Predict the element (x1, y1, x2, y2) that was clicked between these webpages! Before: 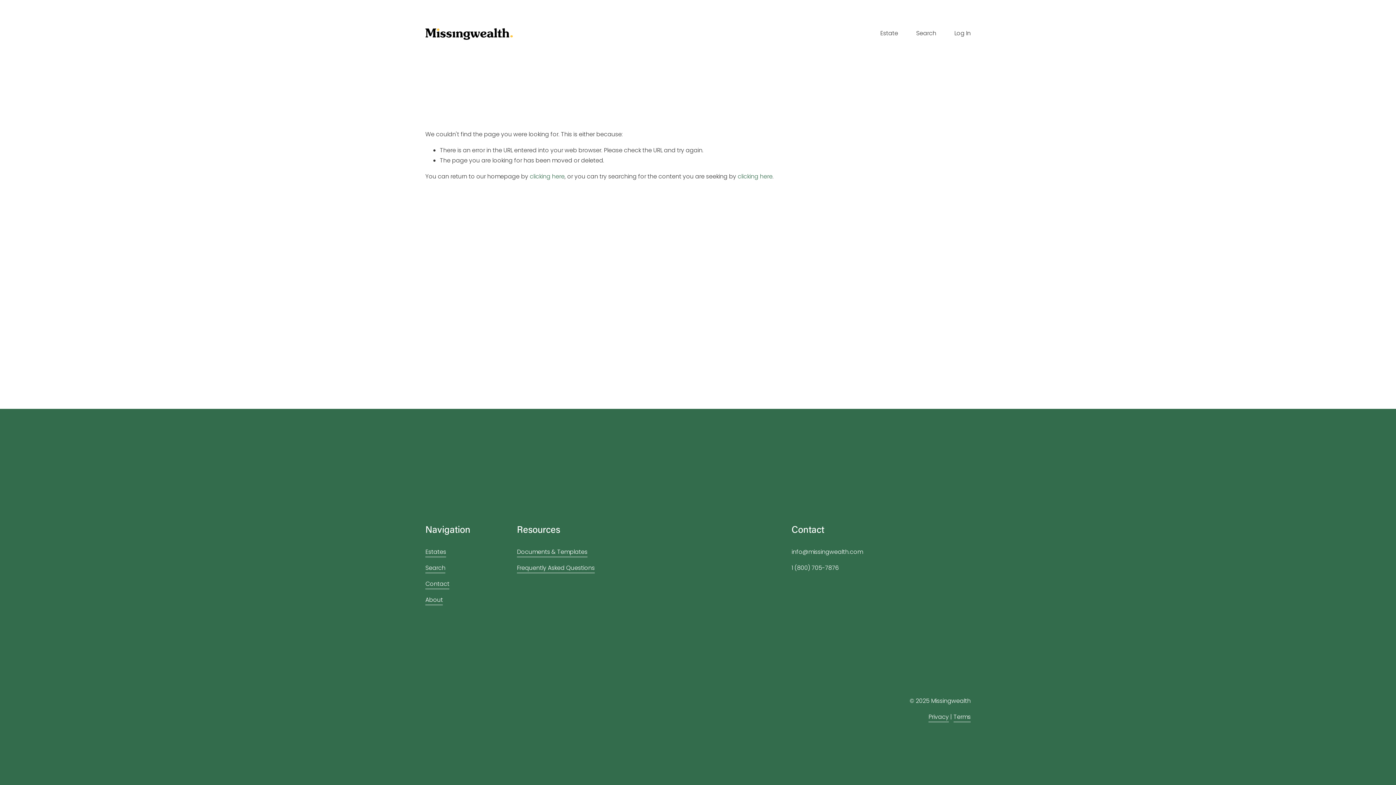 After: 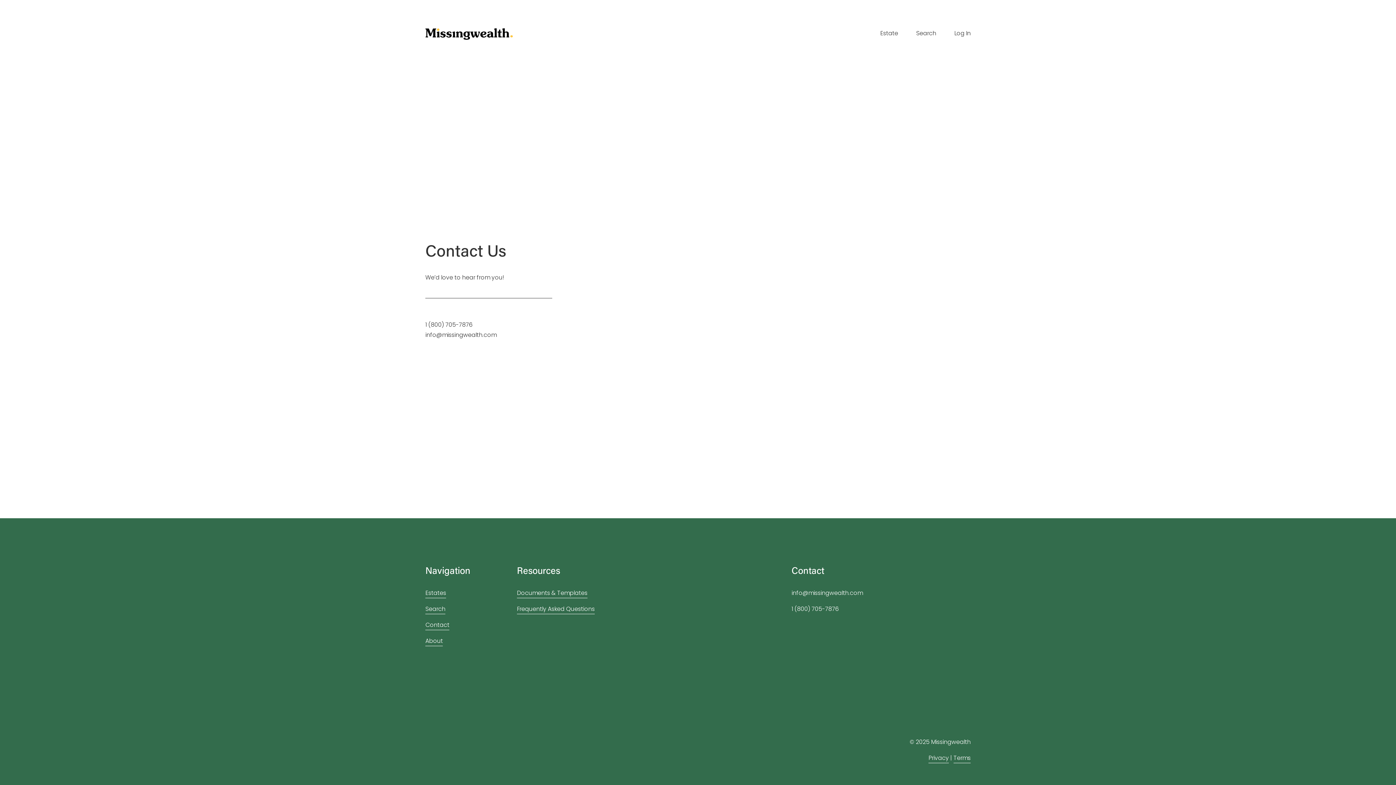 Action: label: Contact bbox: (425, 579, 449, 589)